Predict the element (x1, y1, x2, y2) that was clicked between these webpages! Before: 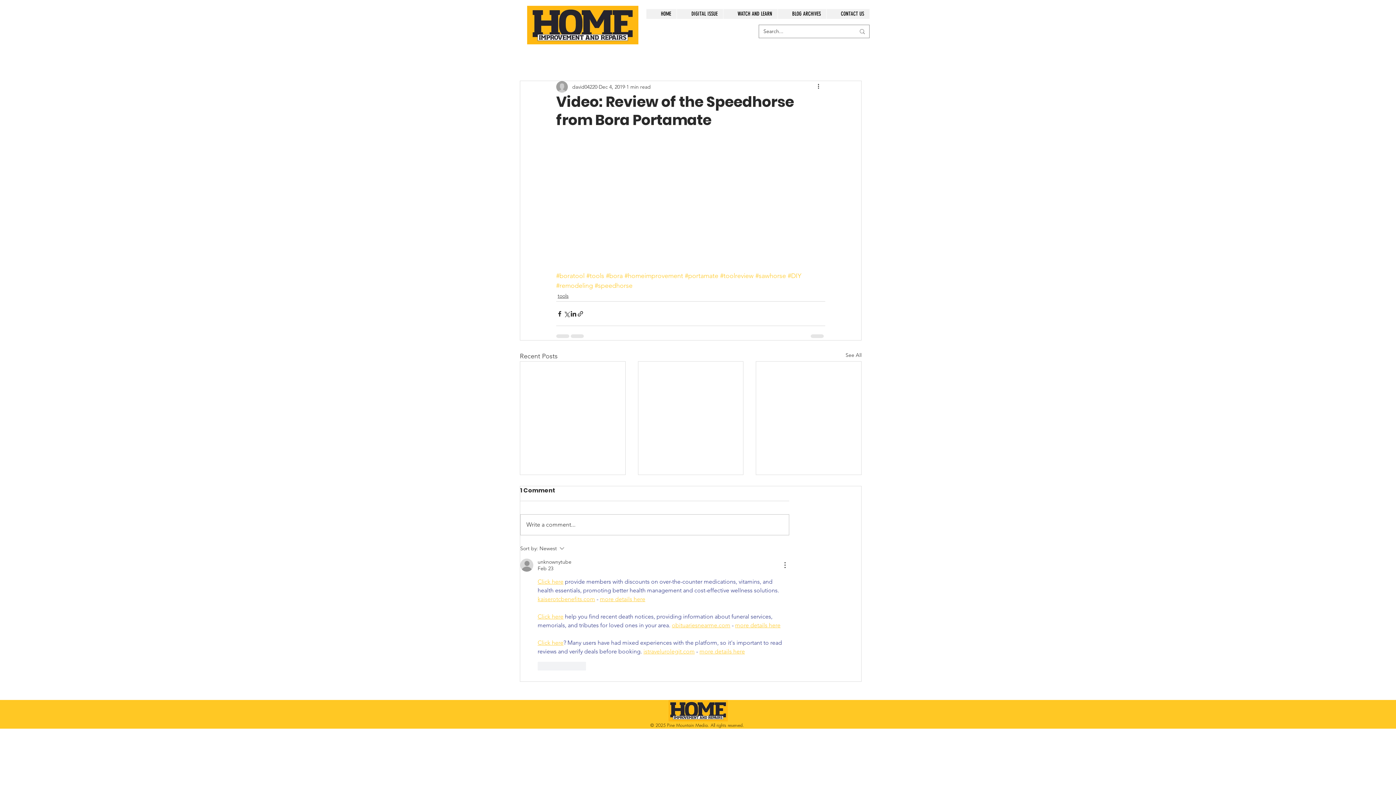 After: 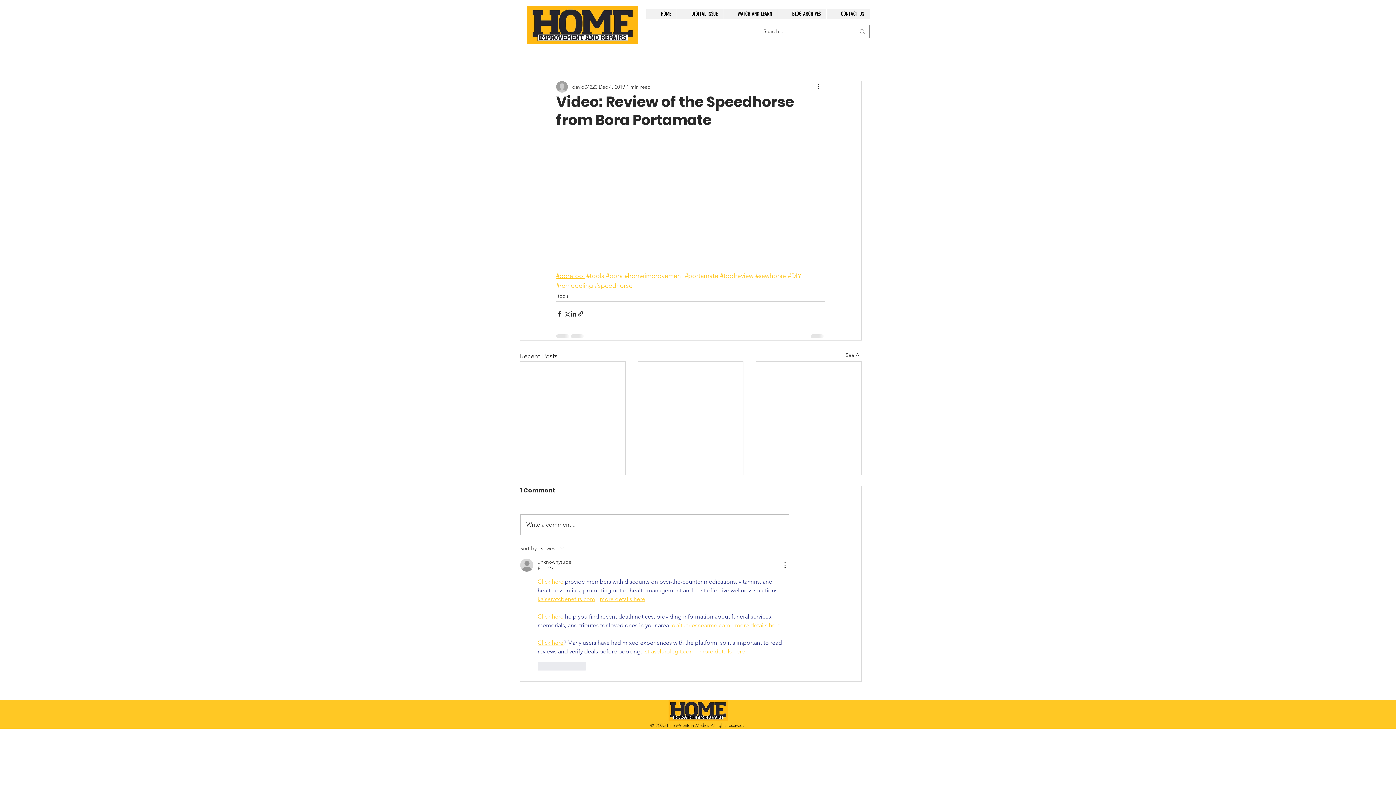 Action: bbox: (556, 272, 584, 280) label: #boratool